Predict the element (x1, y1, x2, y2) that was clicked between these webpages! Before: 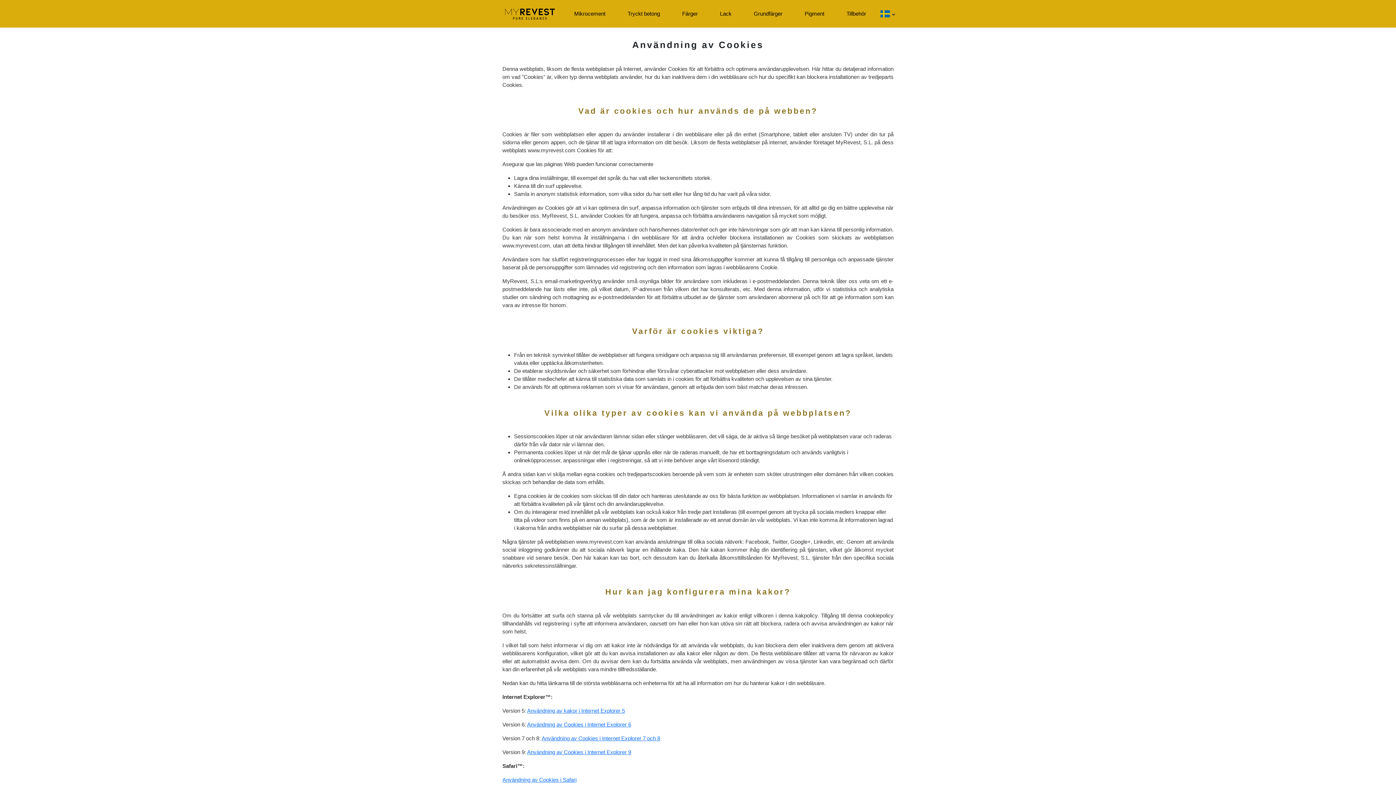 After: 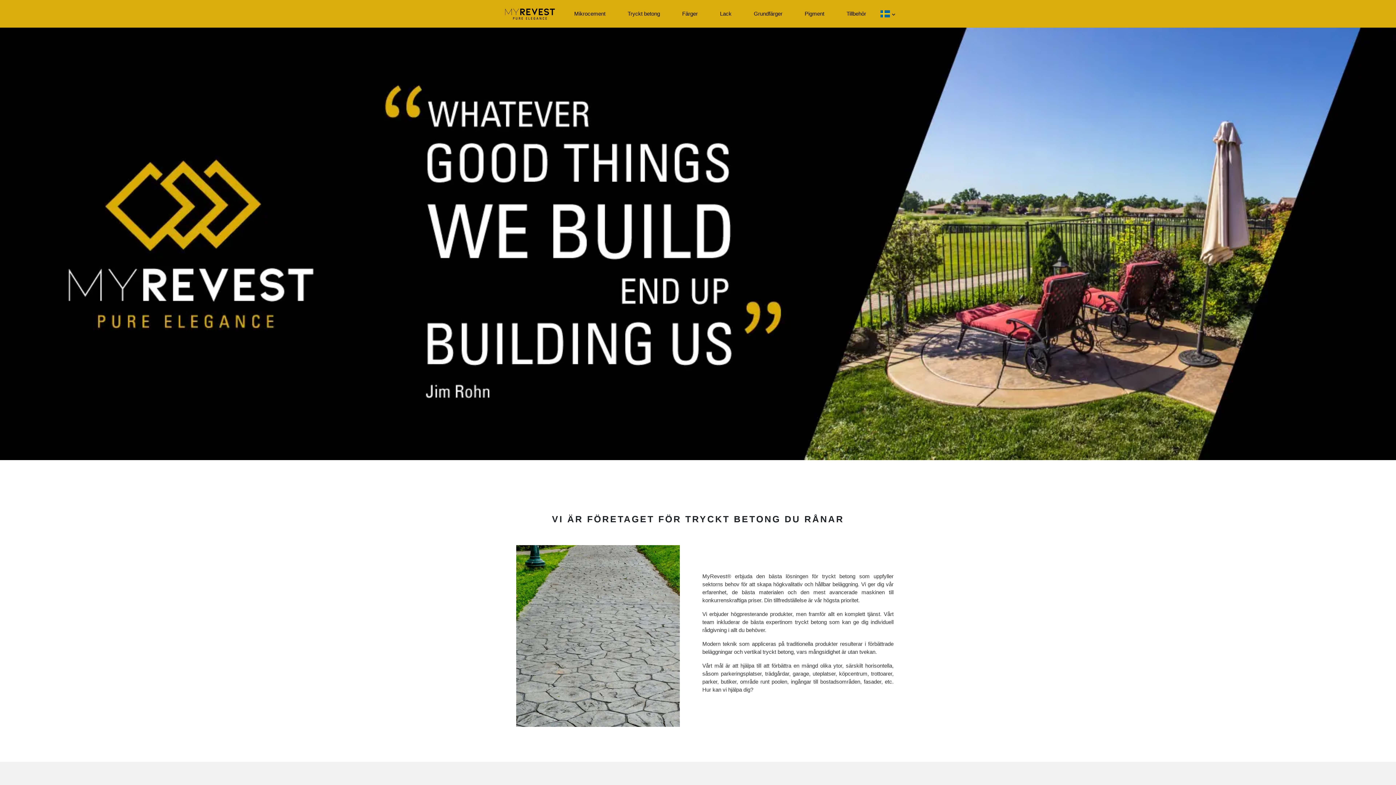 Action: label: Tryckt betong bbox: (616, 6, 671, 20)